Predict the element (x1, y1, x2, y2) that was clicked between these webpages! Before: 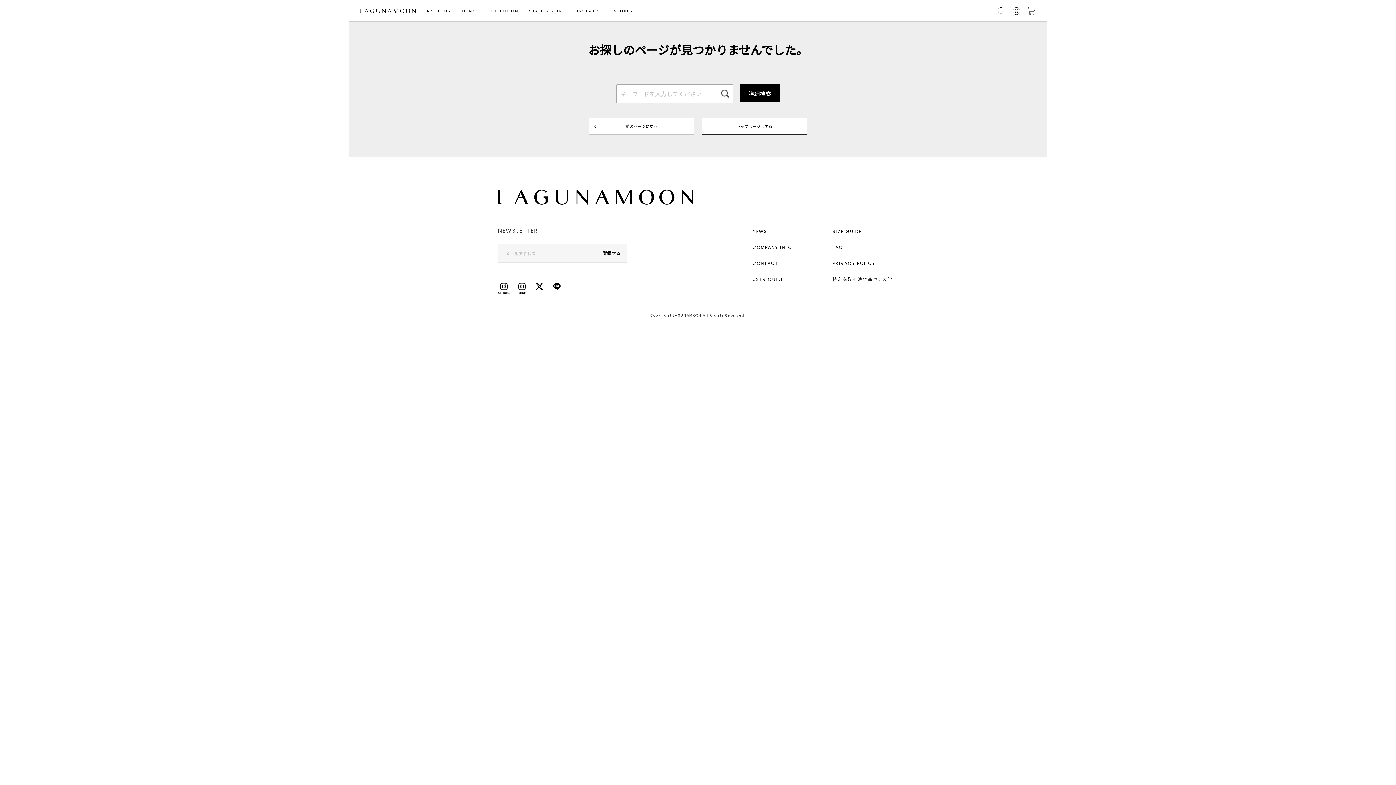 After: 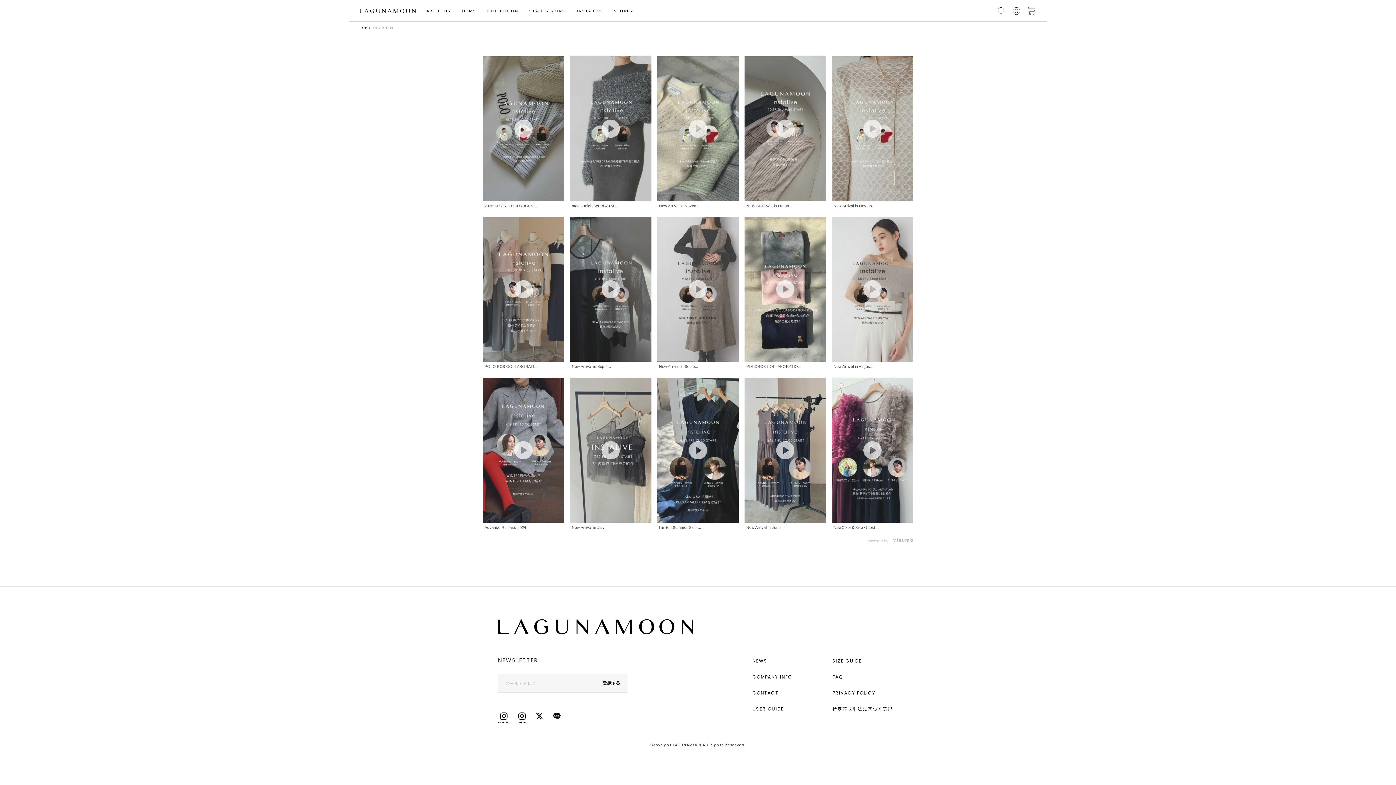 Action: bbox: (571, 0, 608, 21) label: INSTA LIVE